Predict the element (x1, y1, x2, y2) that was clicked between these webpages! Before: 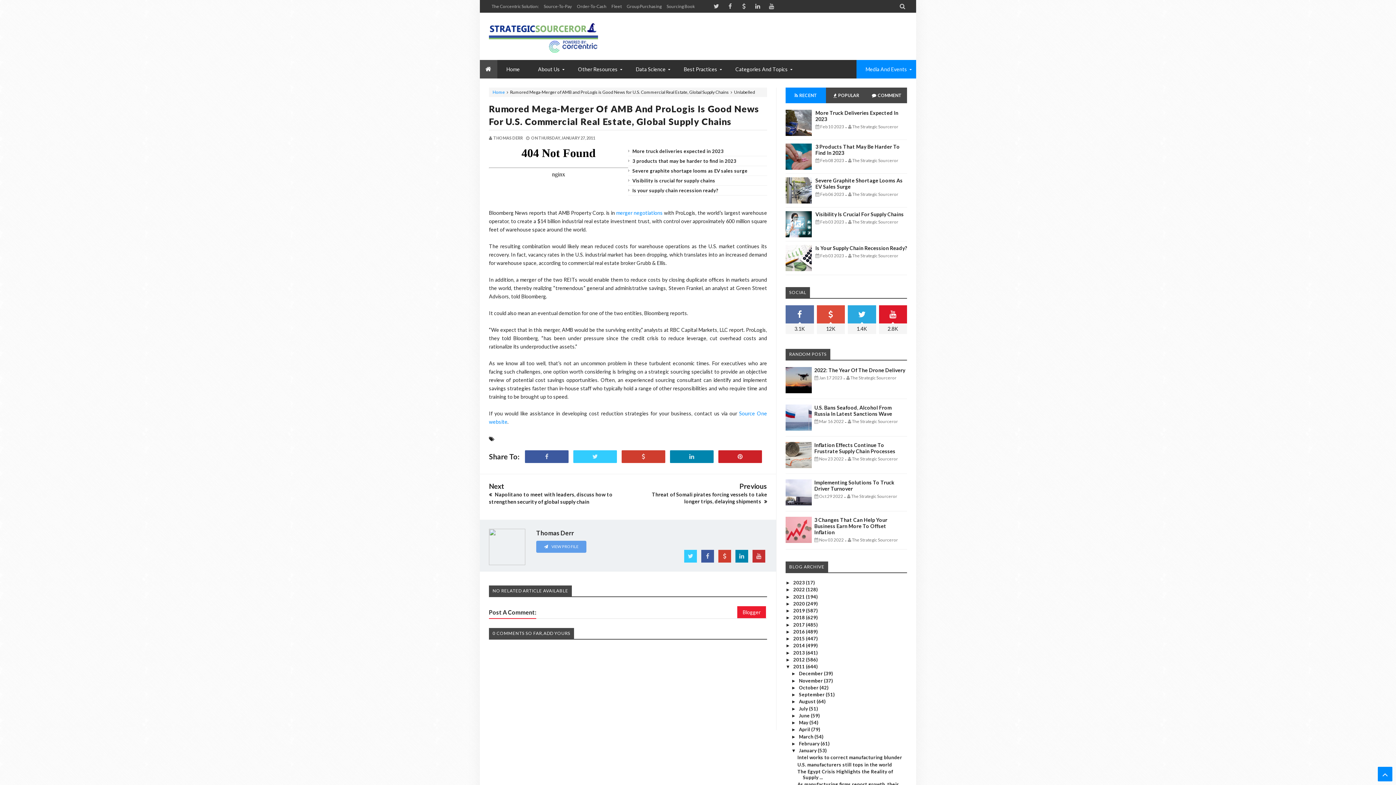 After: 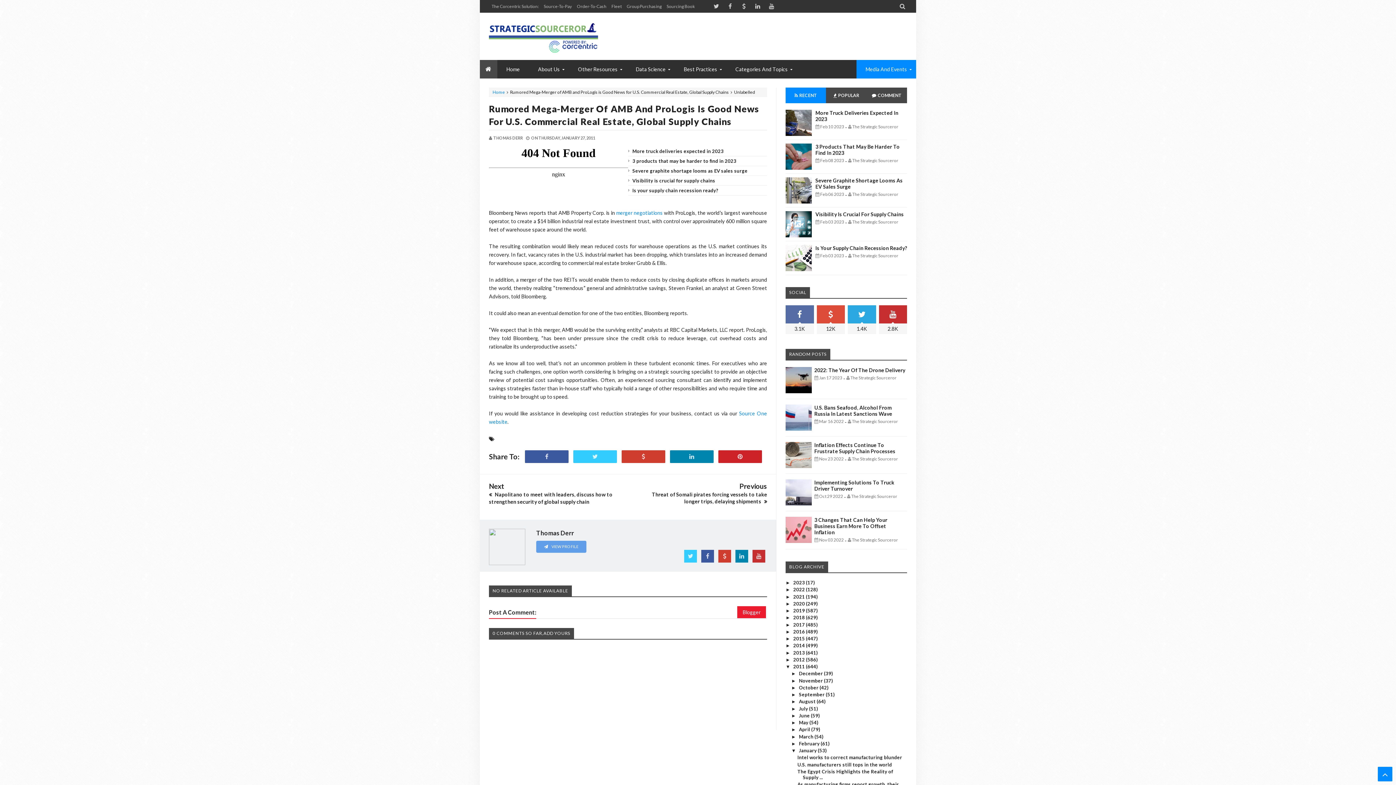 Action: bbox: (879, 305, 907, 334) label: 2.8K